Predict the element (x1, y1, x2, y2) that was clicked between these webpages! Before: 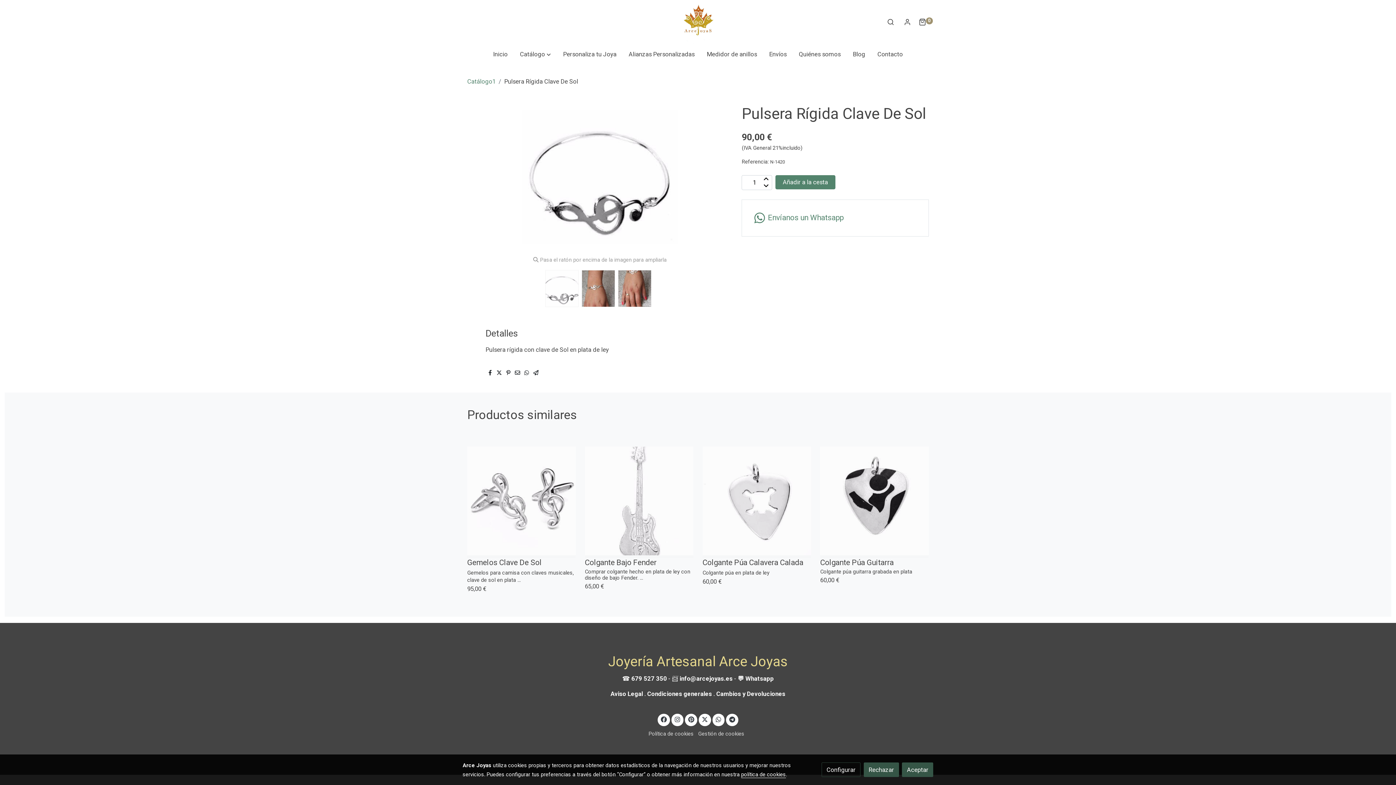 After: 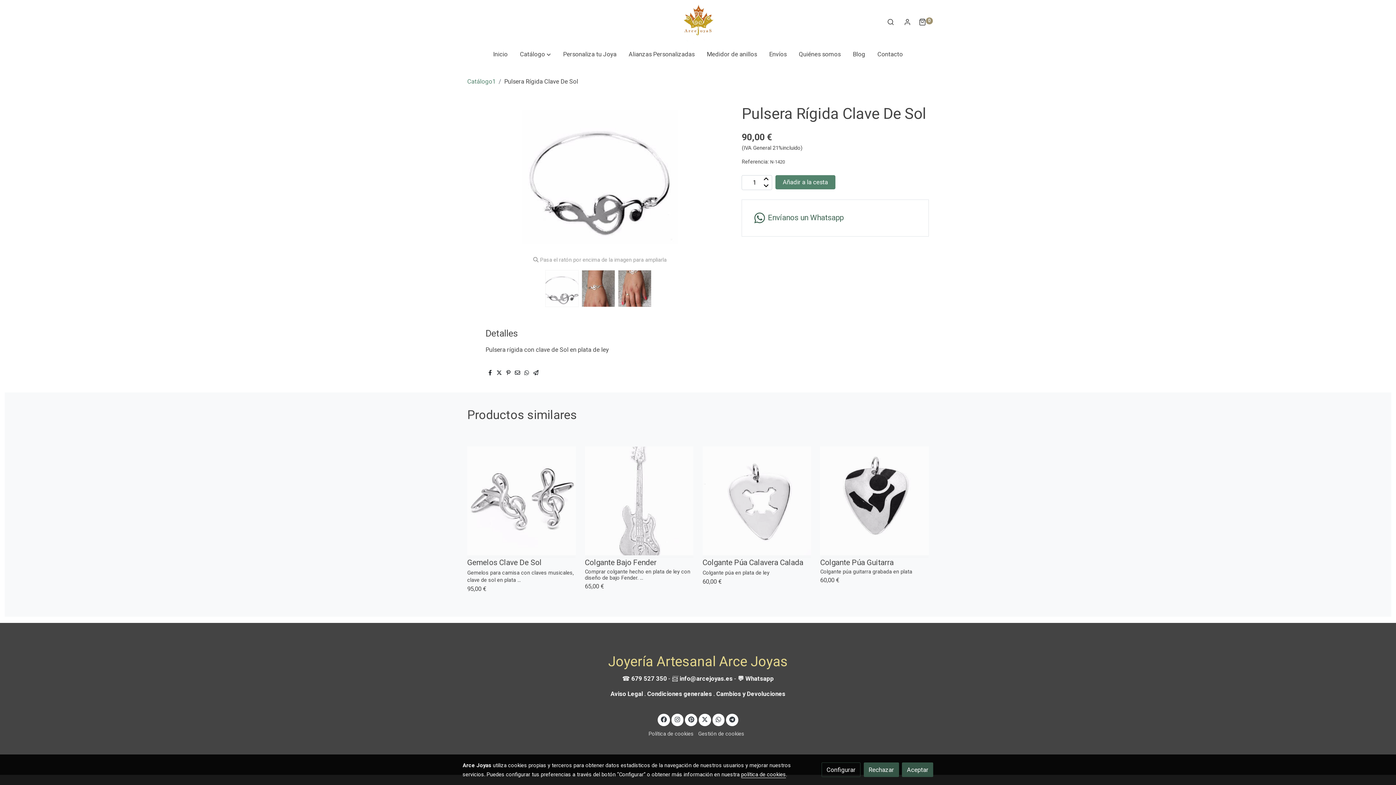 Action: bbox: (741, 199, 929, 236) label: Envíanos un Whatsapp